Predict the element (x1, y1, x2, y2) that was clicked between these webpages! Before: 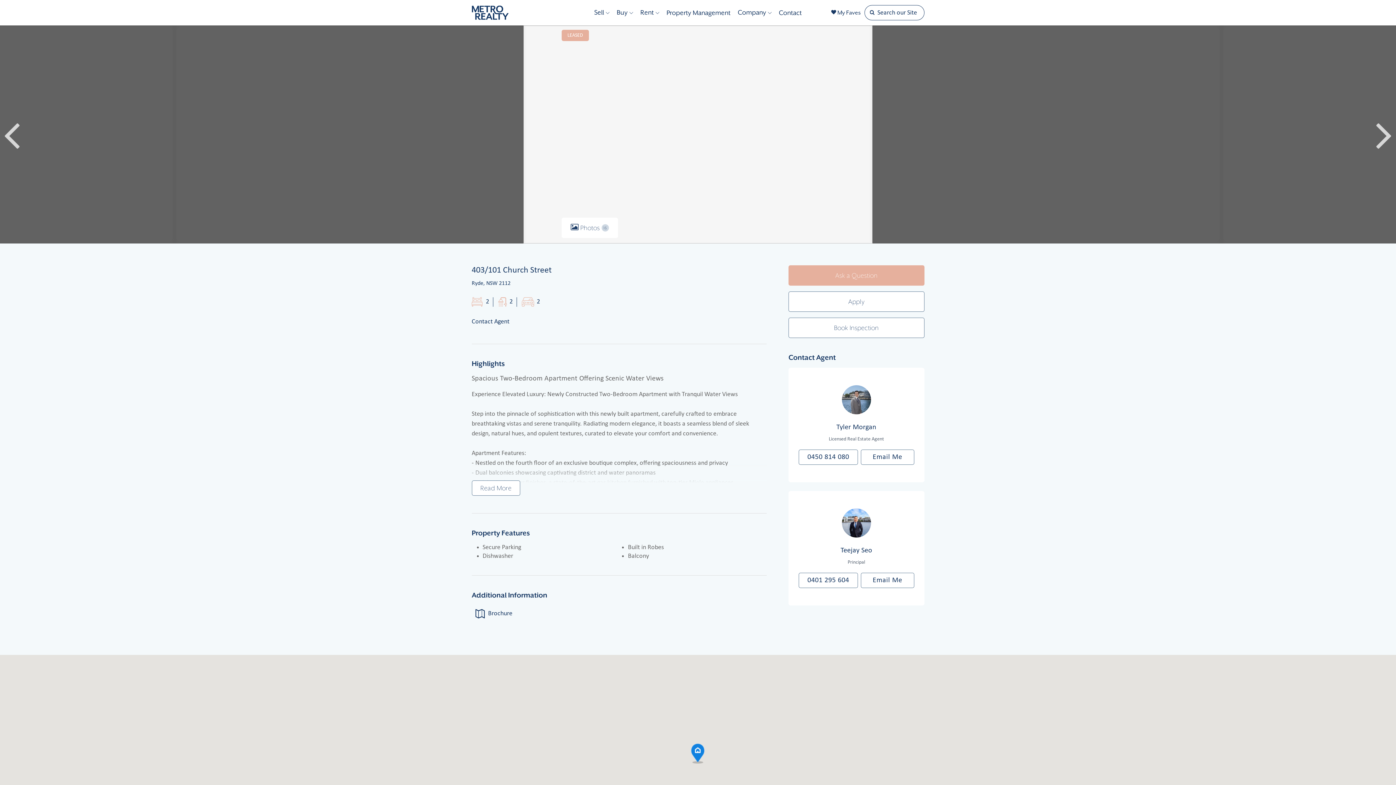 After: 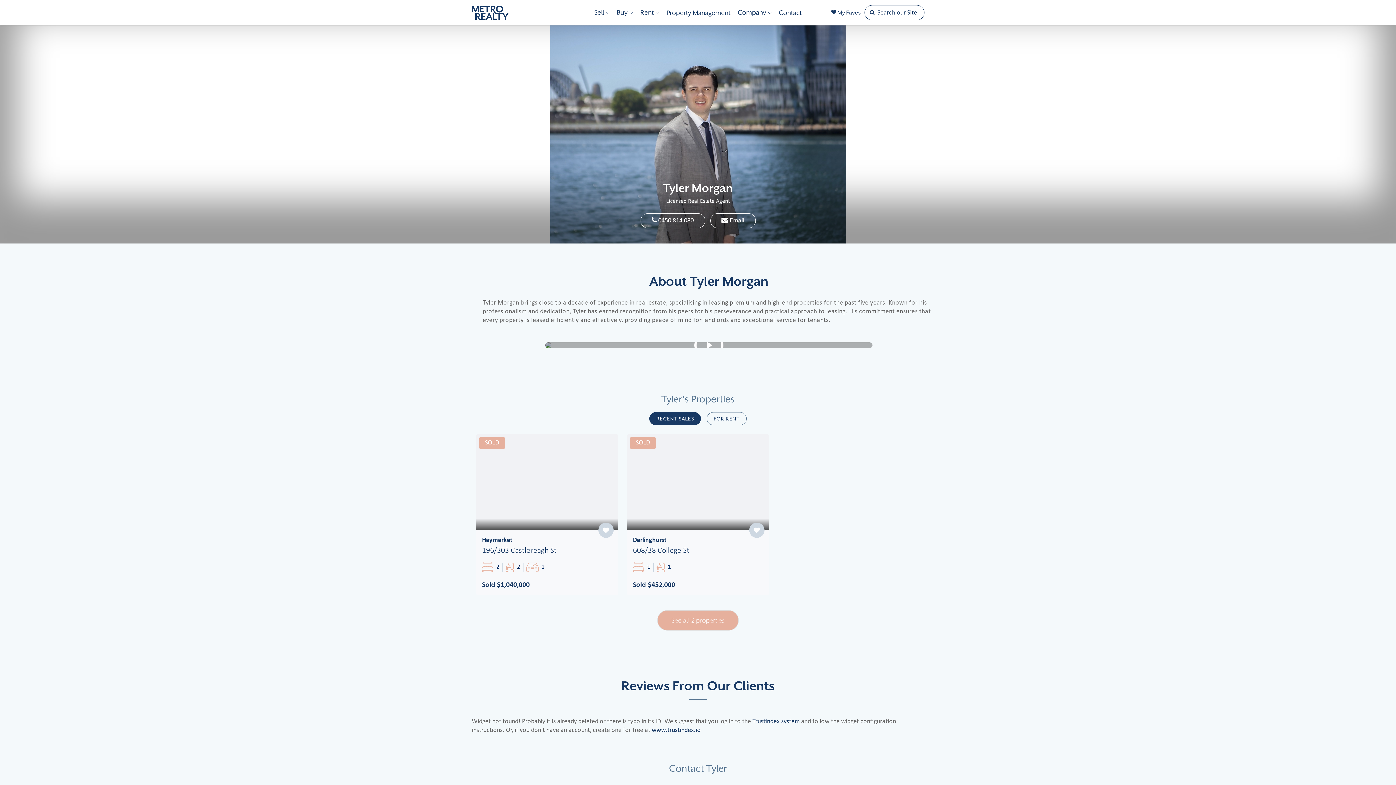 Action: label: Tyler Morgan bbox: (836, 424, 876, 431)